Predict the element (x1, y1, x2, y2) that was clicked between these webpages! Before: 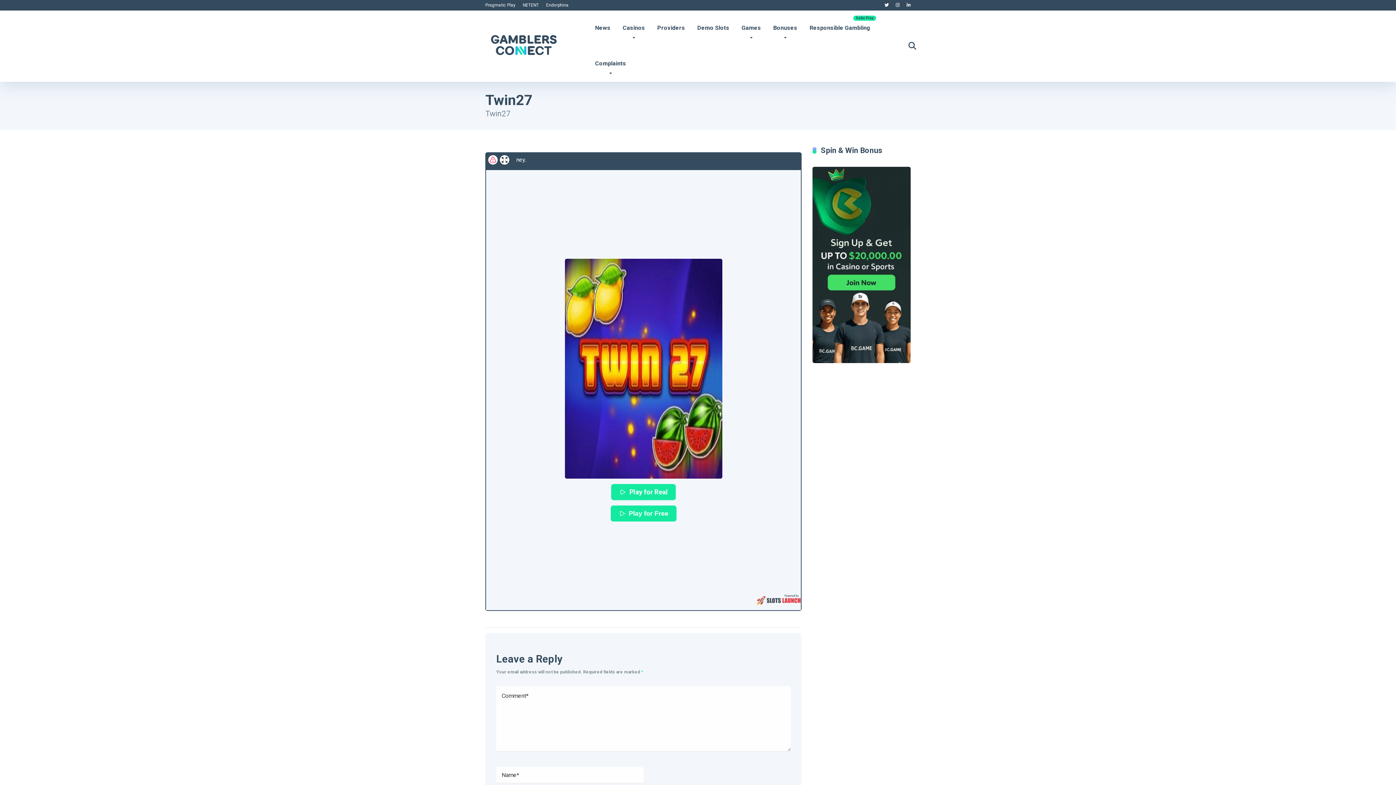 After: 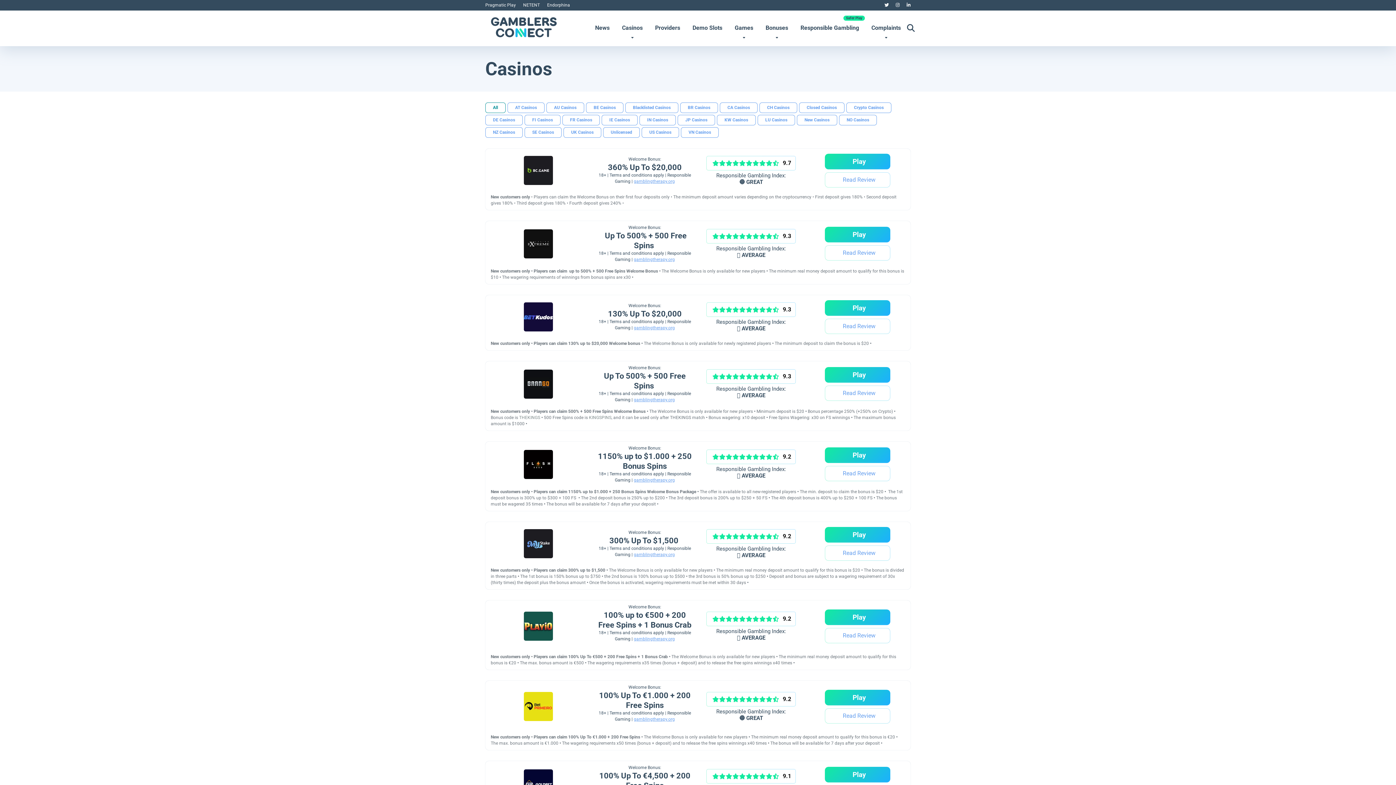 Action: label: Casinos bbox: (616, 10, 651, 46)